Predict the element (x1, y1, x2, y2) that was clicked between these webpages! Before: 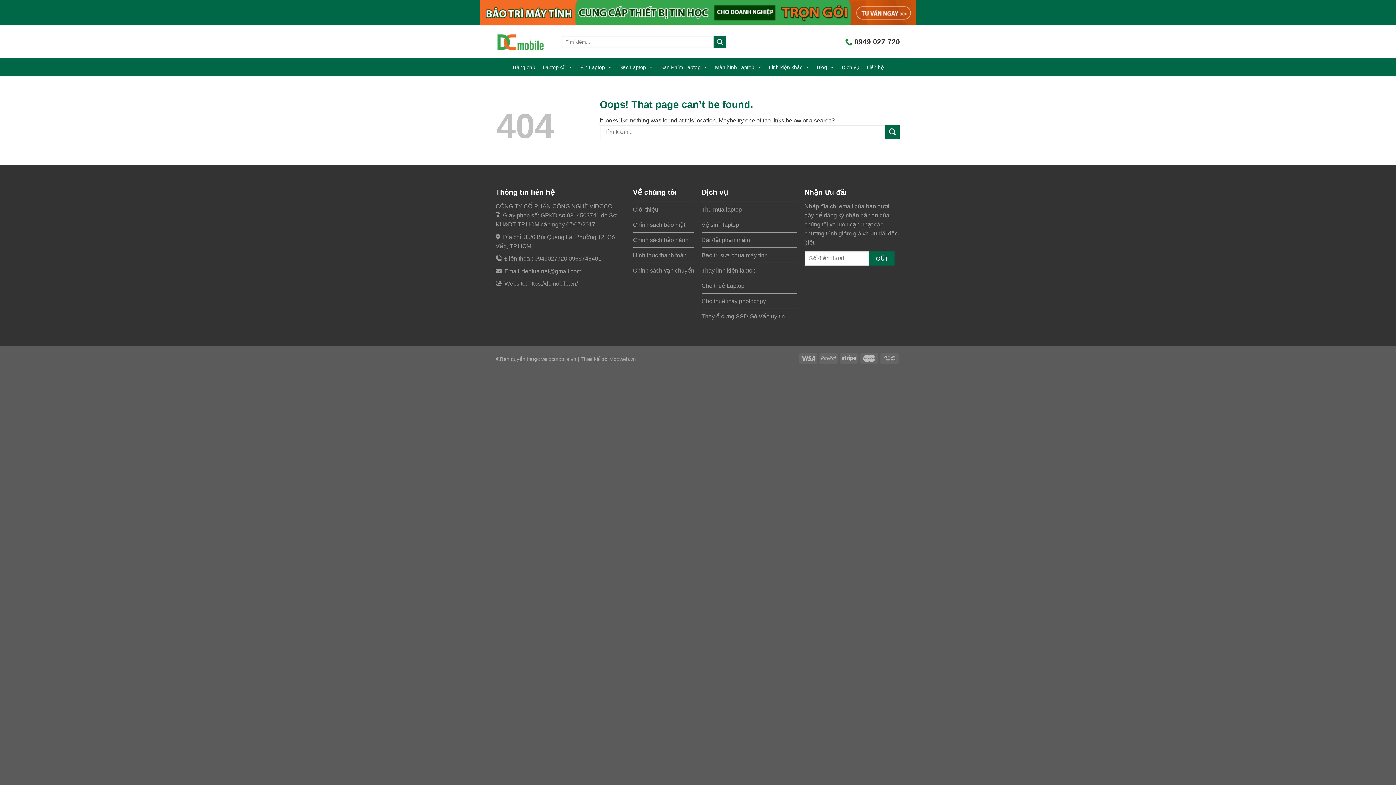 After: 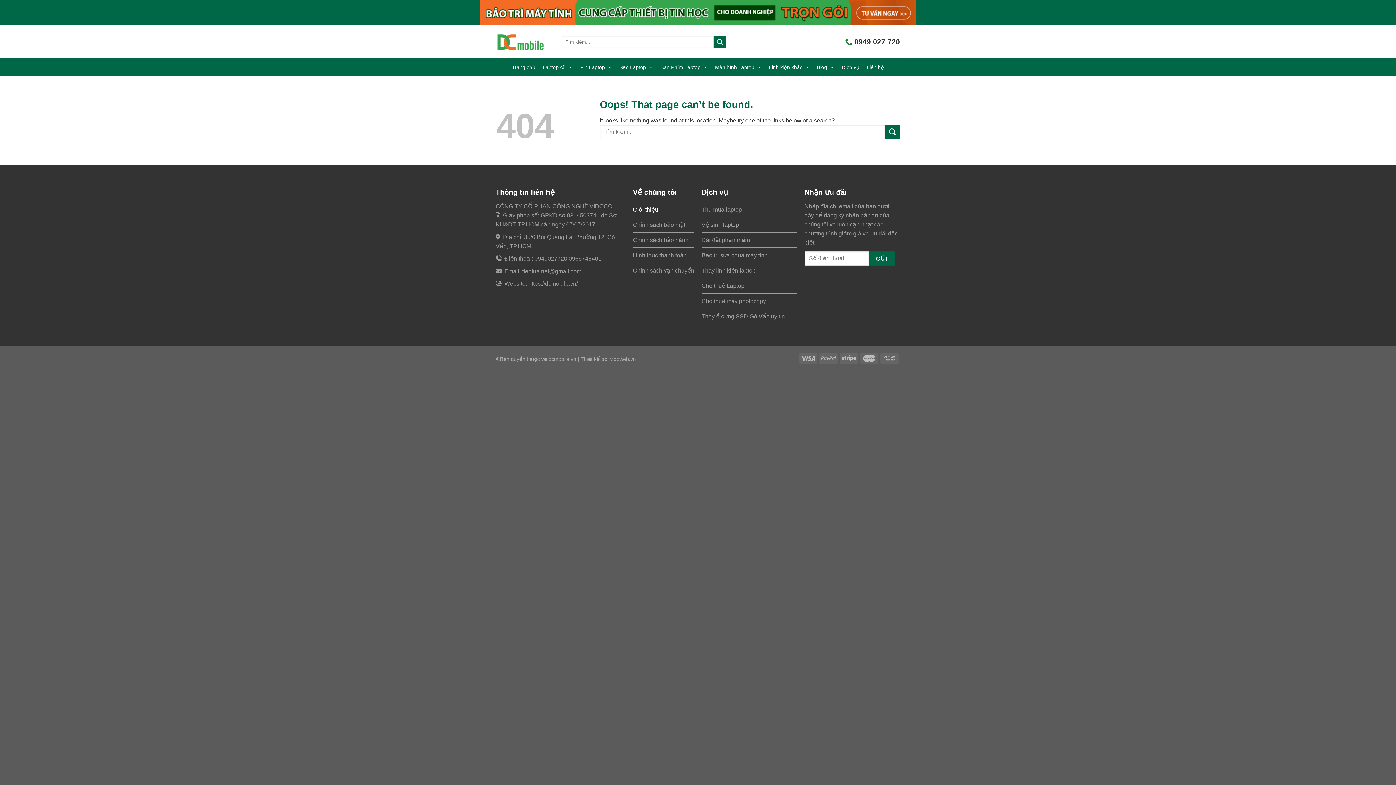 Action: label: Giới thiệu bbox: (633, 206, 658, 212)